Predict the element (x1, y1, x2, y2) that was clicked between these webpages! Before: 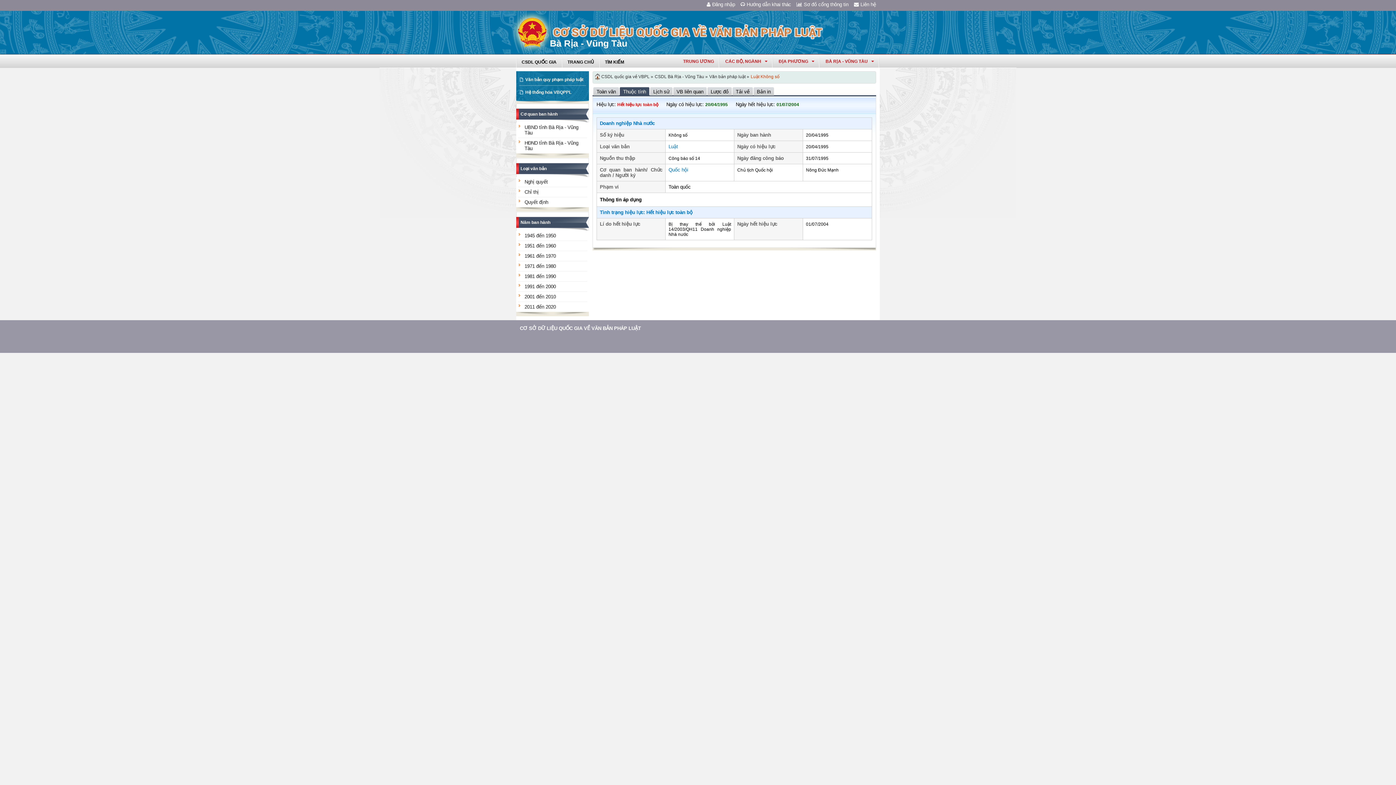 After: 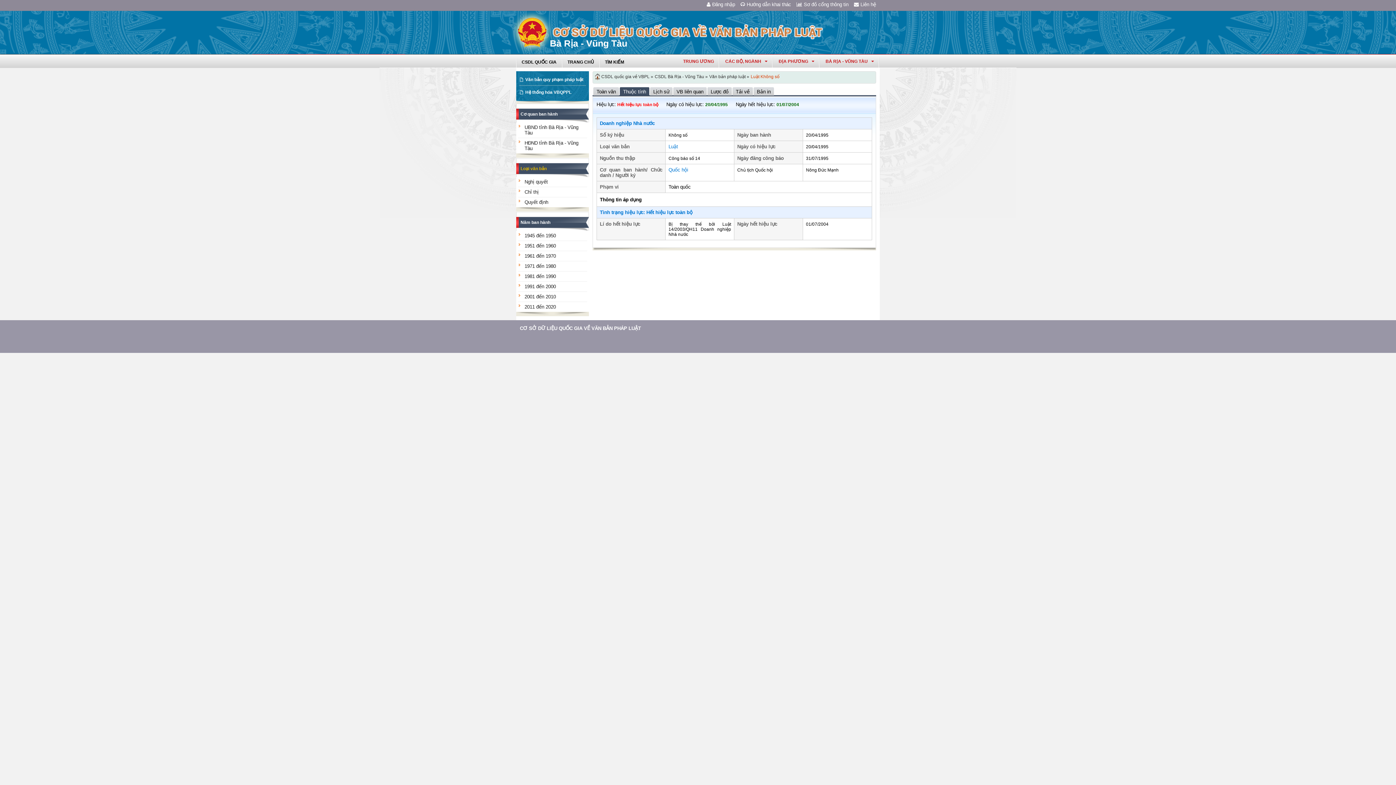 Action: bbox: (520, 166, 546, 171) label: Loại văn bản